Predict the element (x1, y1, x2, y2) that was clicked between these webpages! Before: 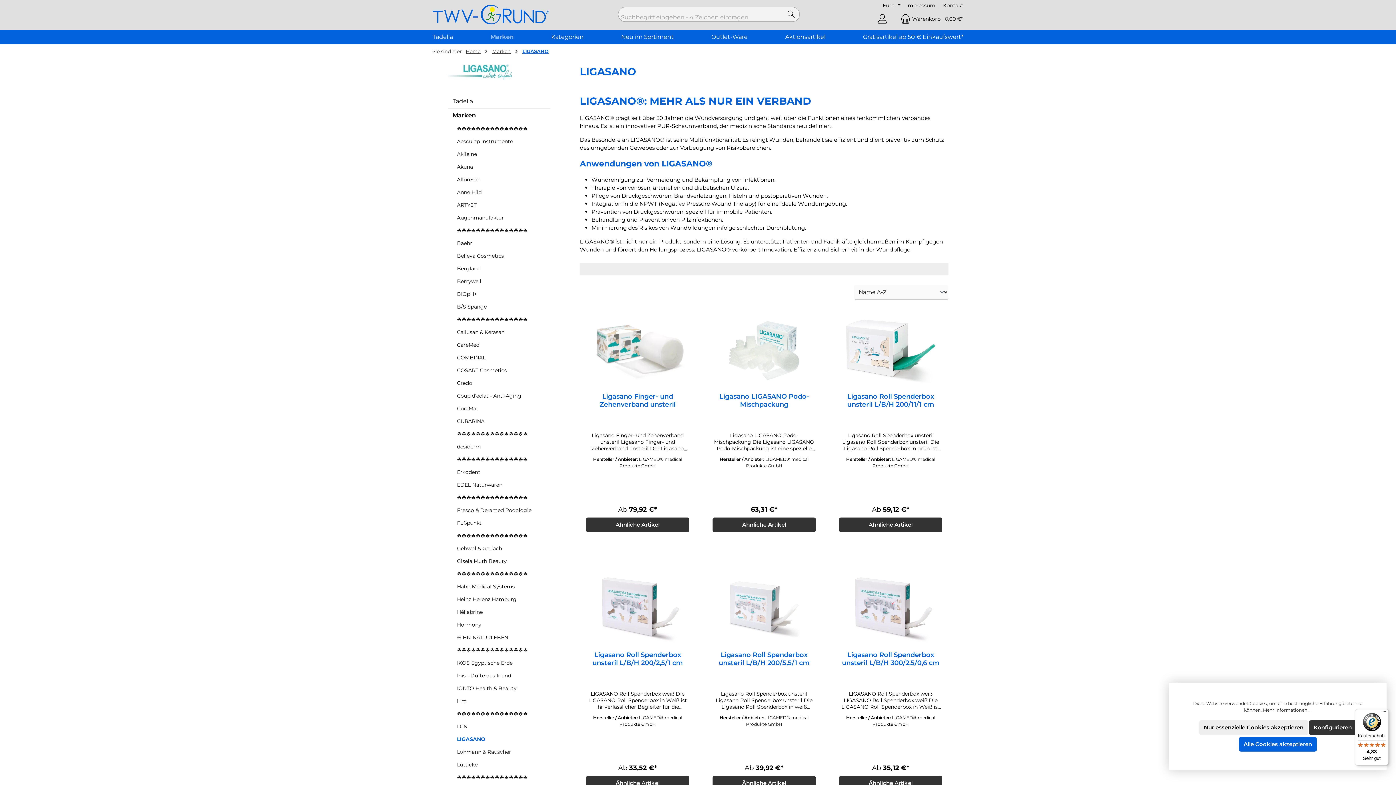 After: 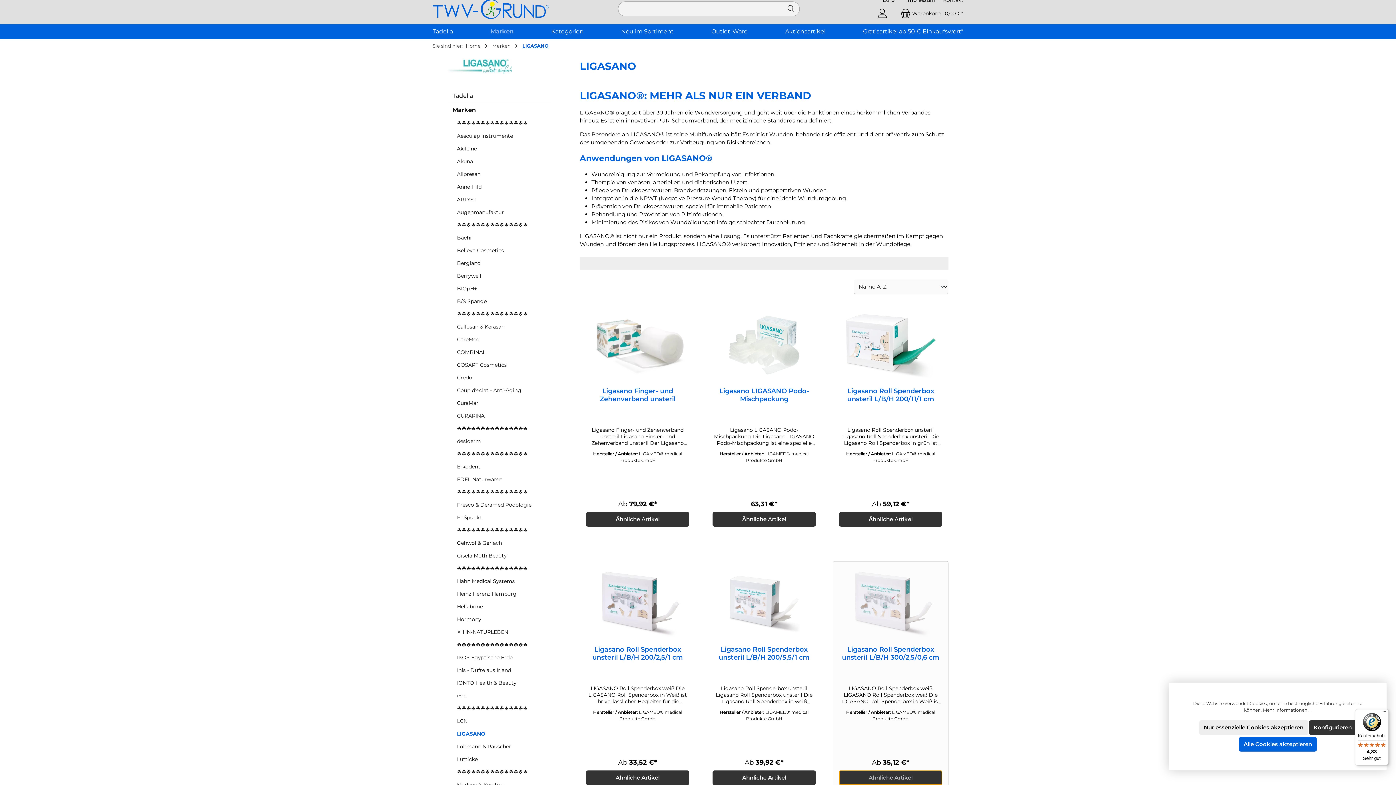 Action: bbox: (839, 776, 942, 791) label: Ähnliche Artikel